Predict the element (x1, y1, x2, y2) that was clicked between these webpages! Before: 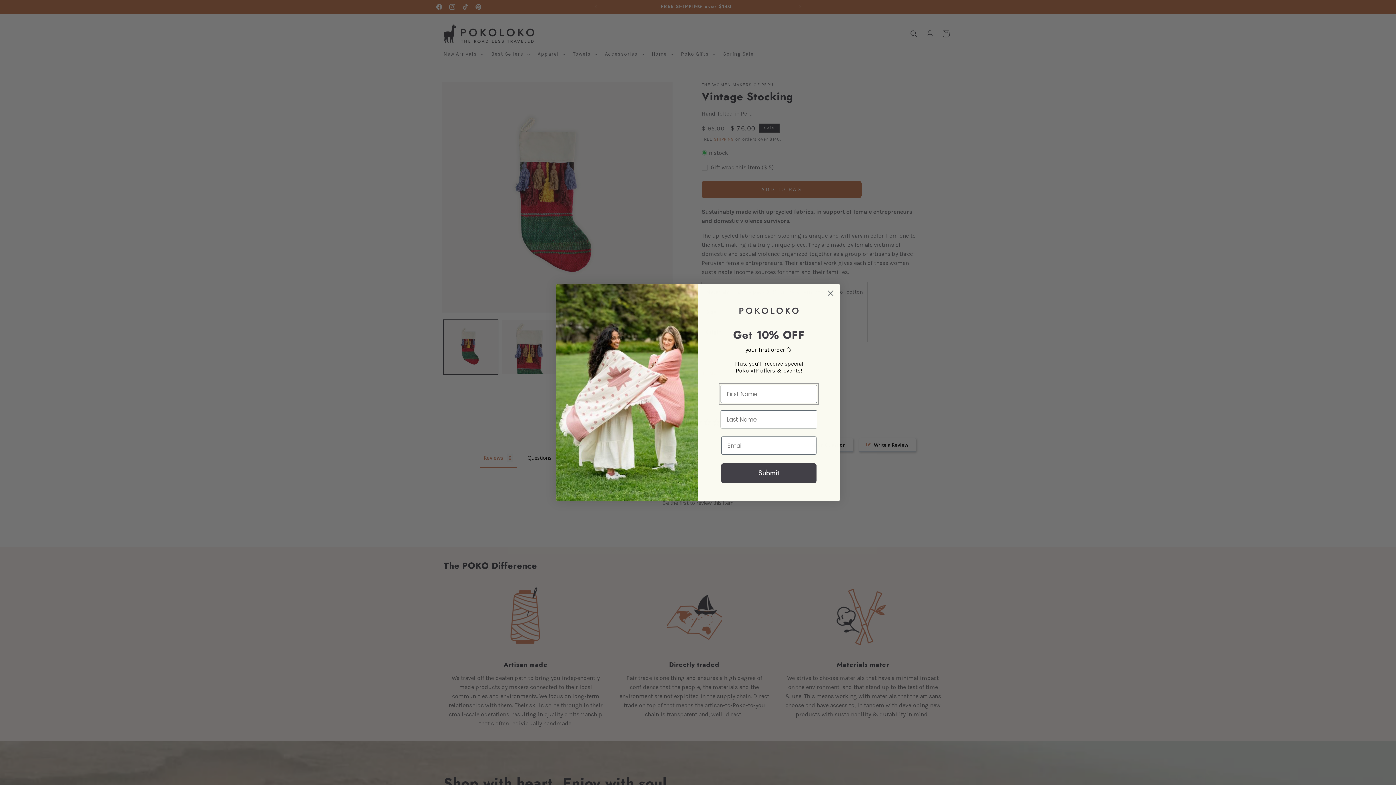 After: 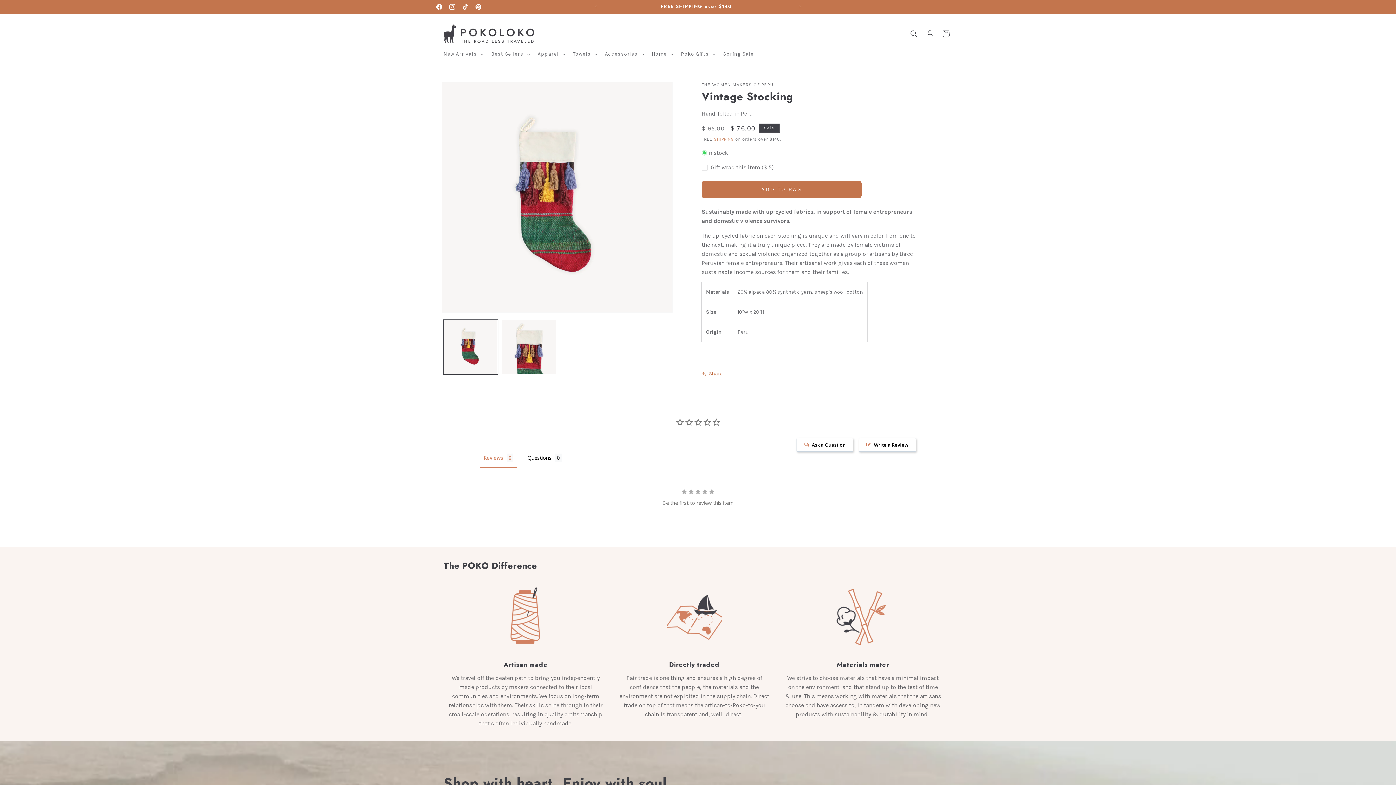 Action: bbox: (824, 286, 837, 299) label: Close dialog